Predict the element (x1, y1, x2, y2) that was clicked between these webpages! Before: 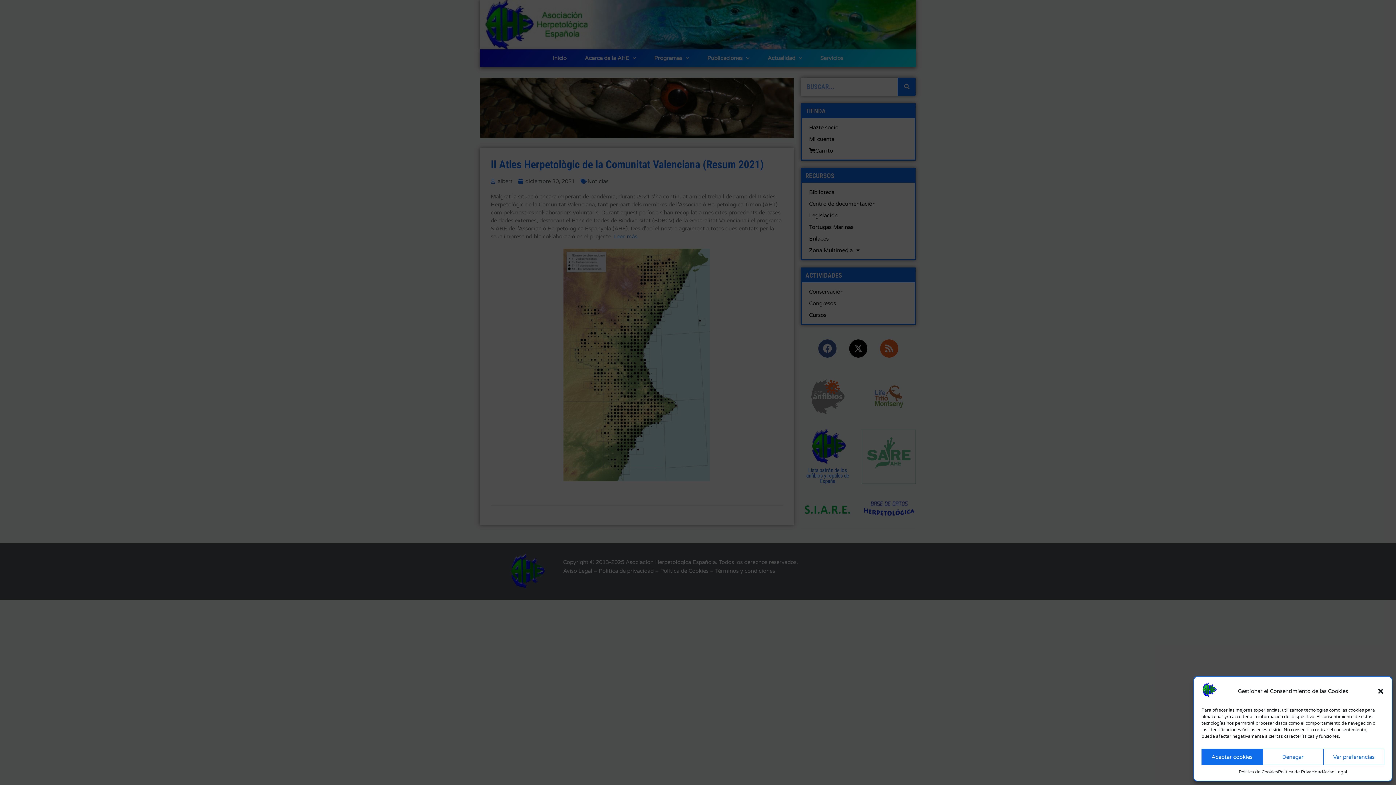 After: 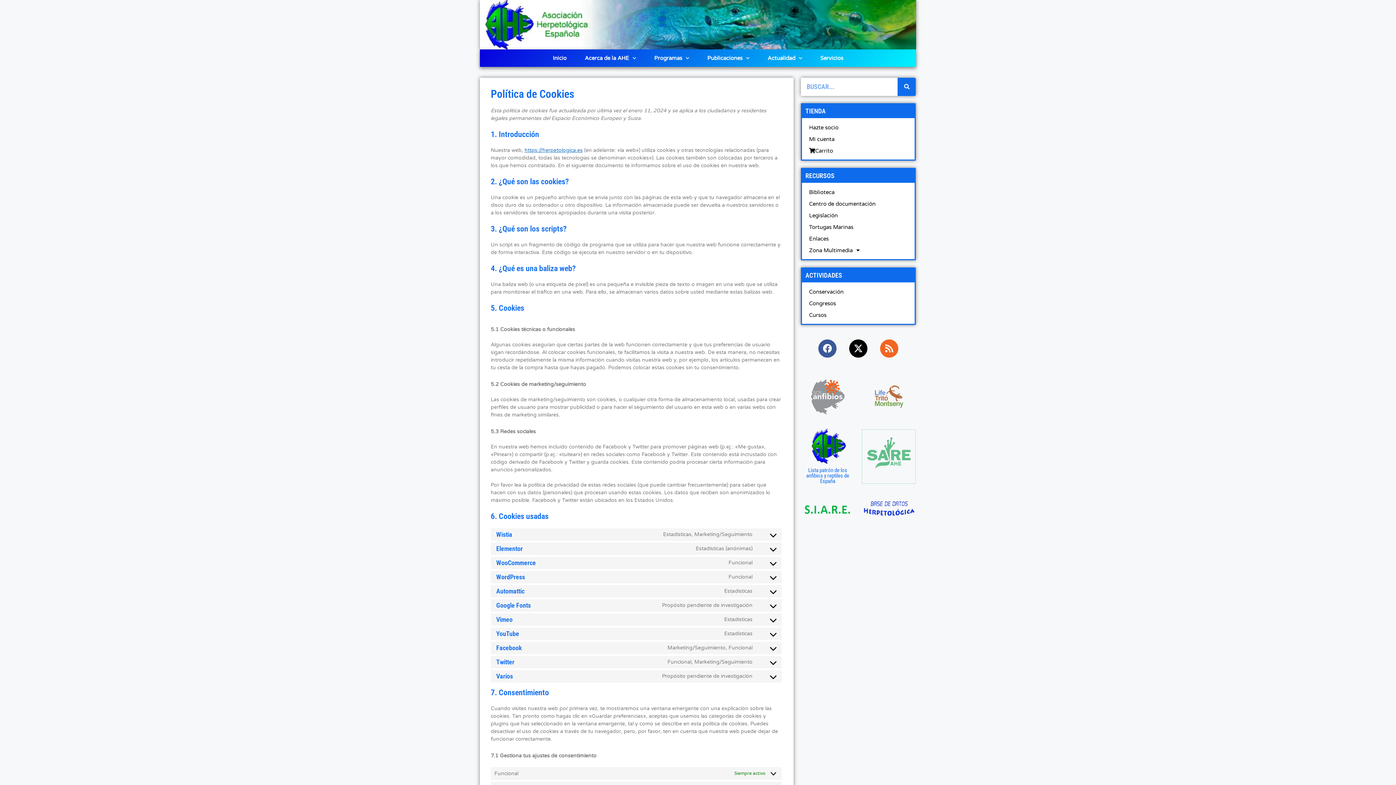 Action: bbox: (1239, 769, 1278, 775) label: Política de Cookies